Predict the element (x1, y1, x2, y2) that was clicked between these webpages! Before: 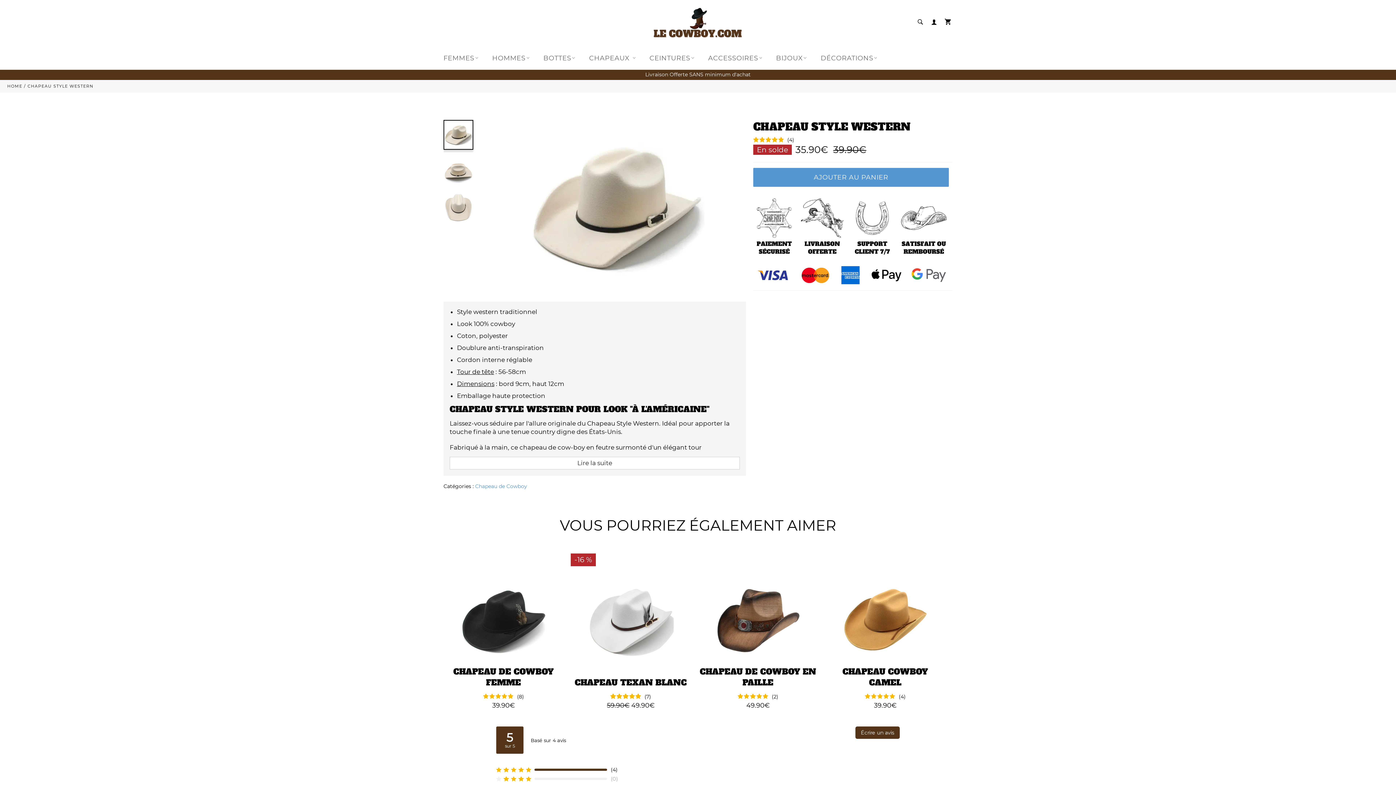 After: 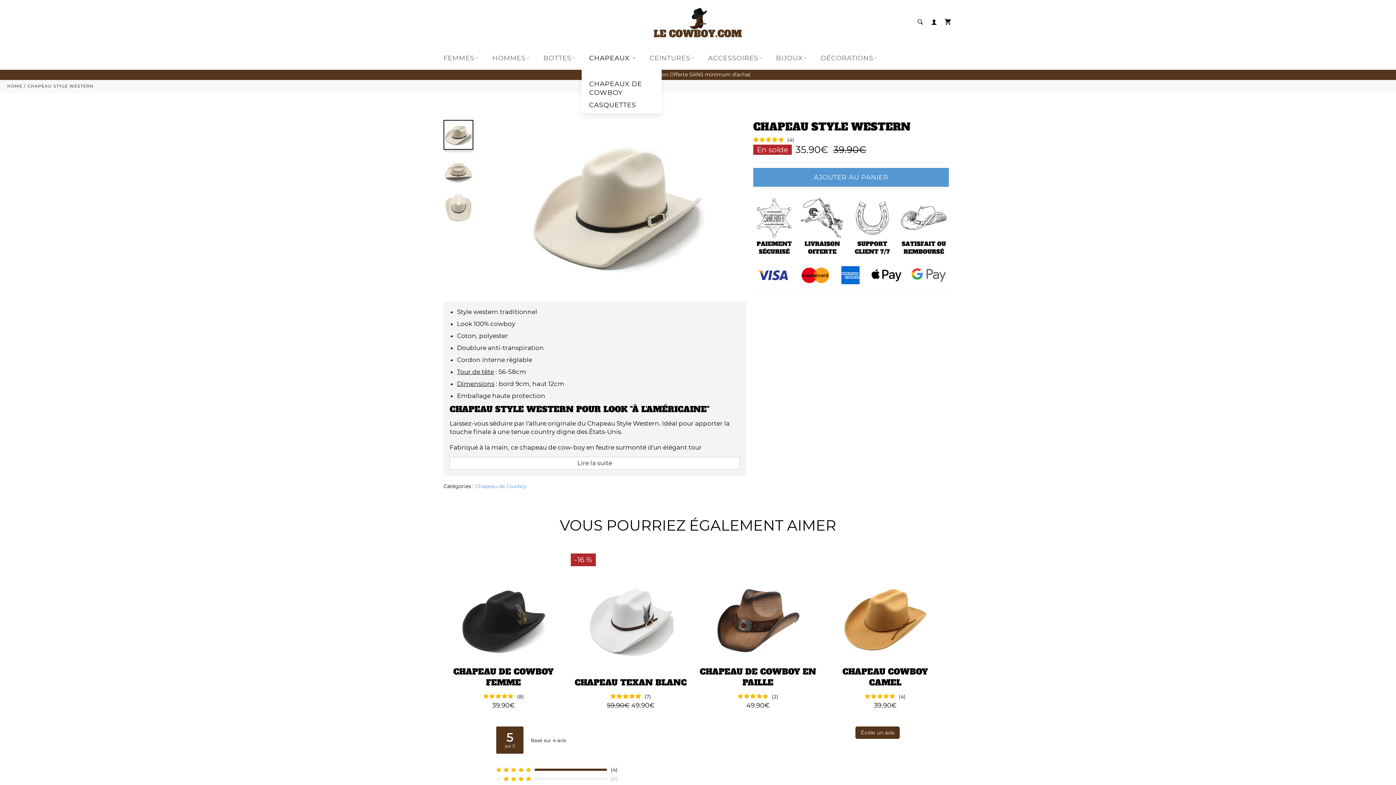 Action: bbox: (581, 46, 642, 69) label: CHAPEAUX 